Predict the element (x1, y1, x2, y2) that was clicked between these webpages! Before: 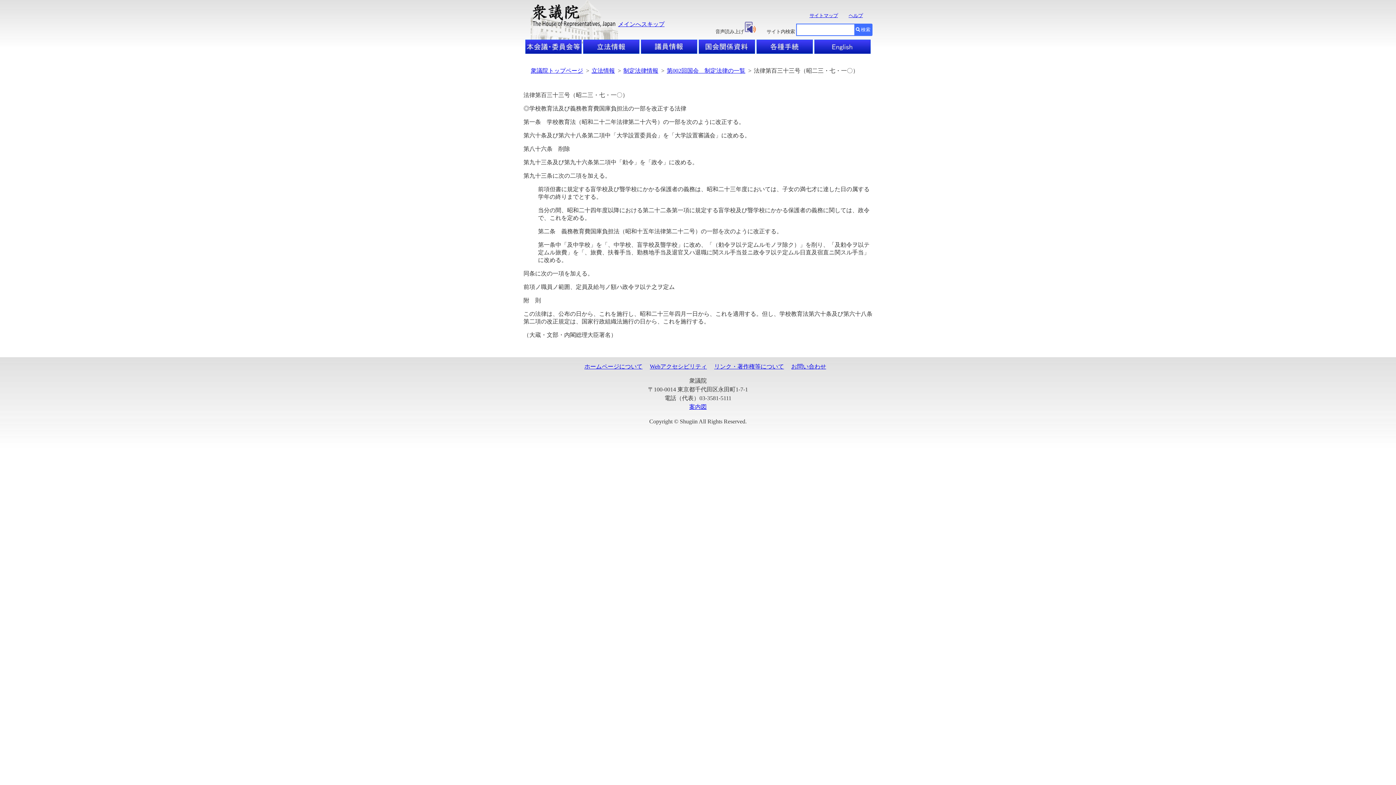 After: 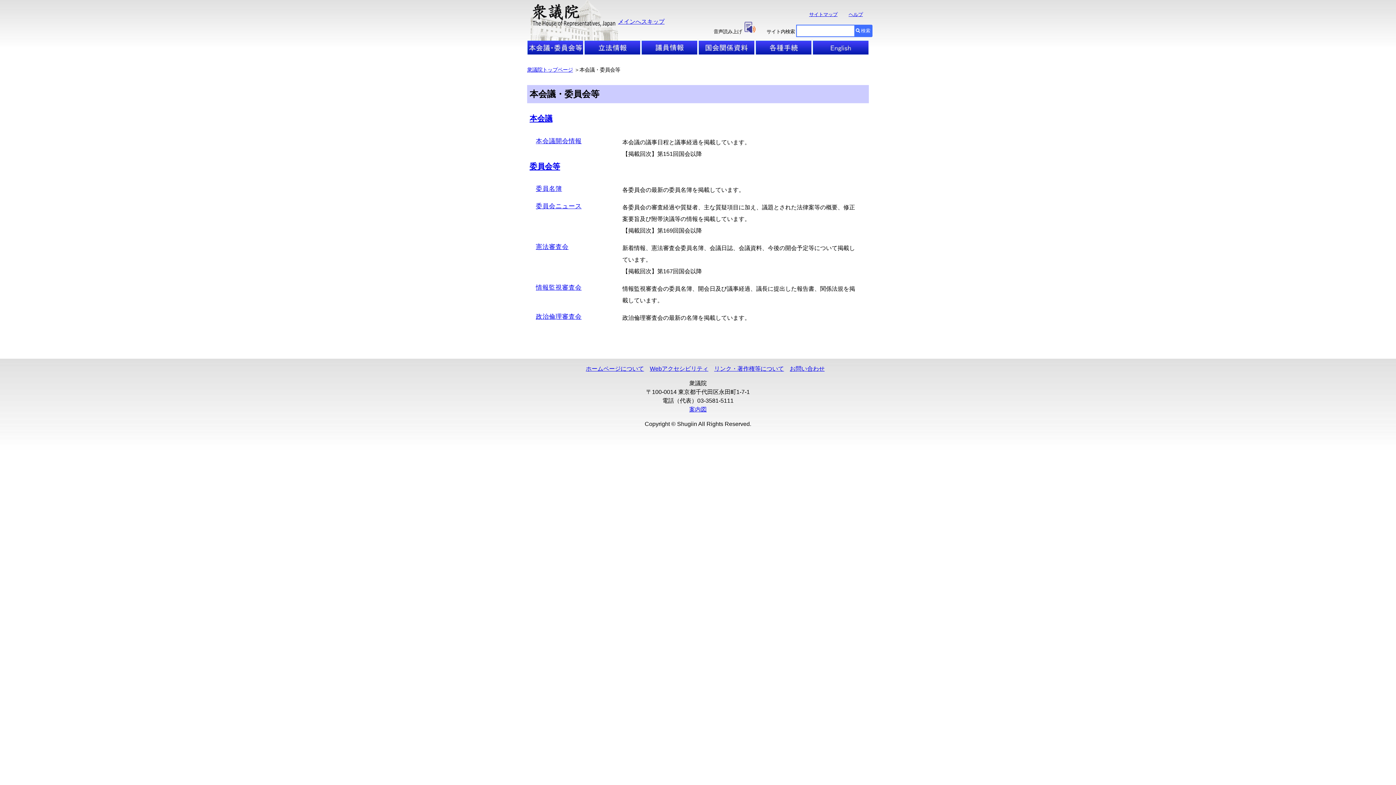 Action: bbox: (525, 48, 581, 54)